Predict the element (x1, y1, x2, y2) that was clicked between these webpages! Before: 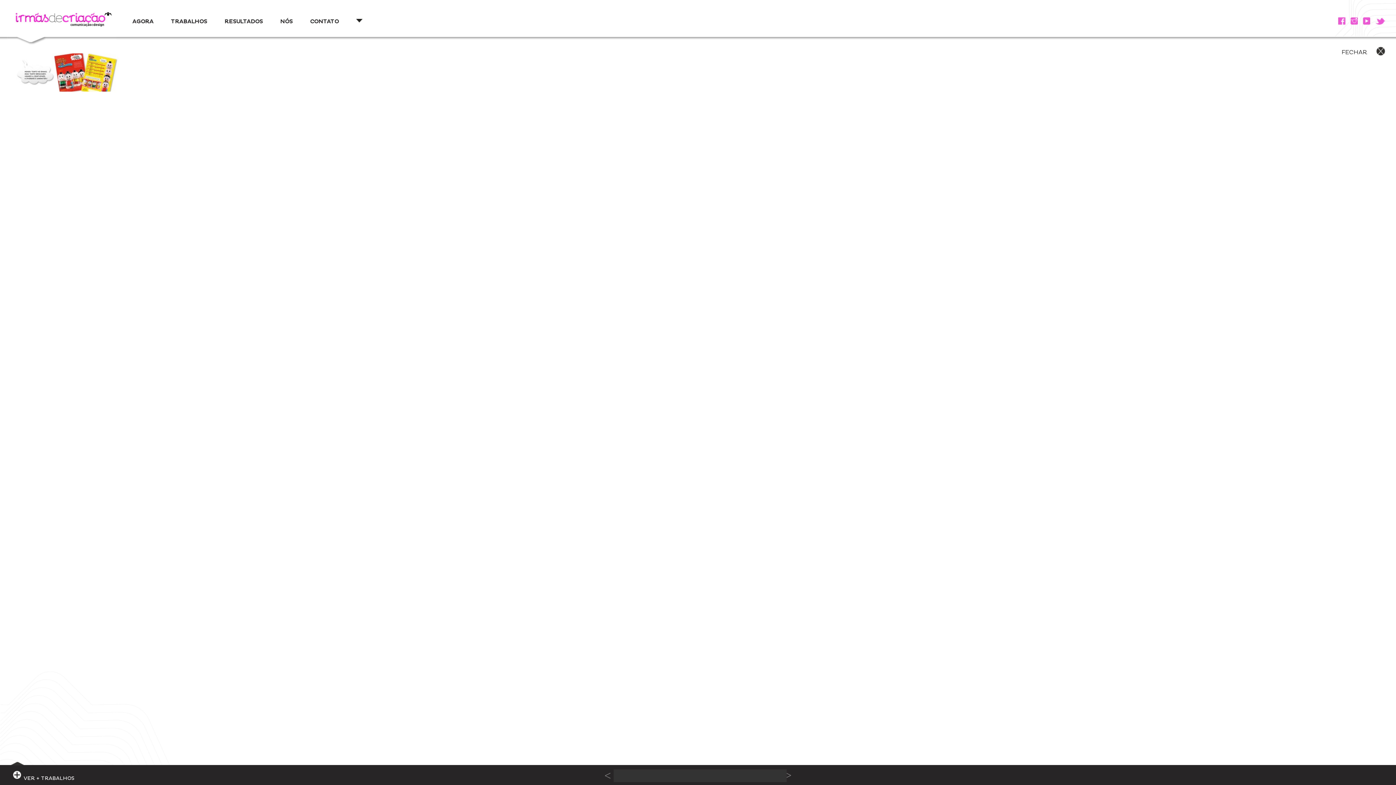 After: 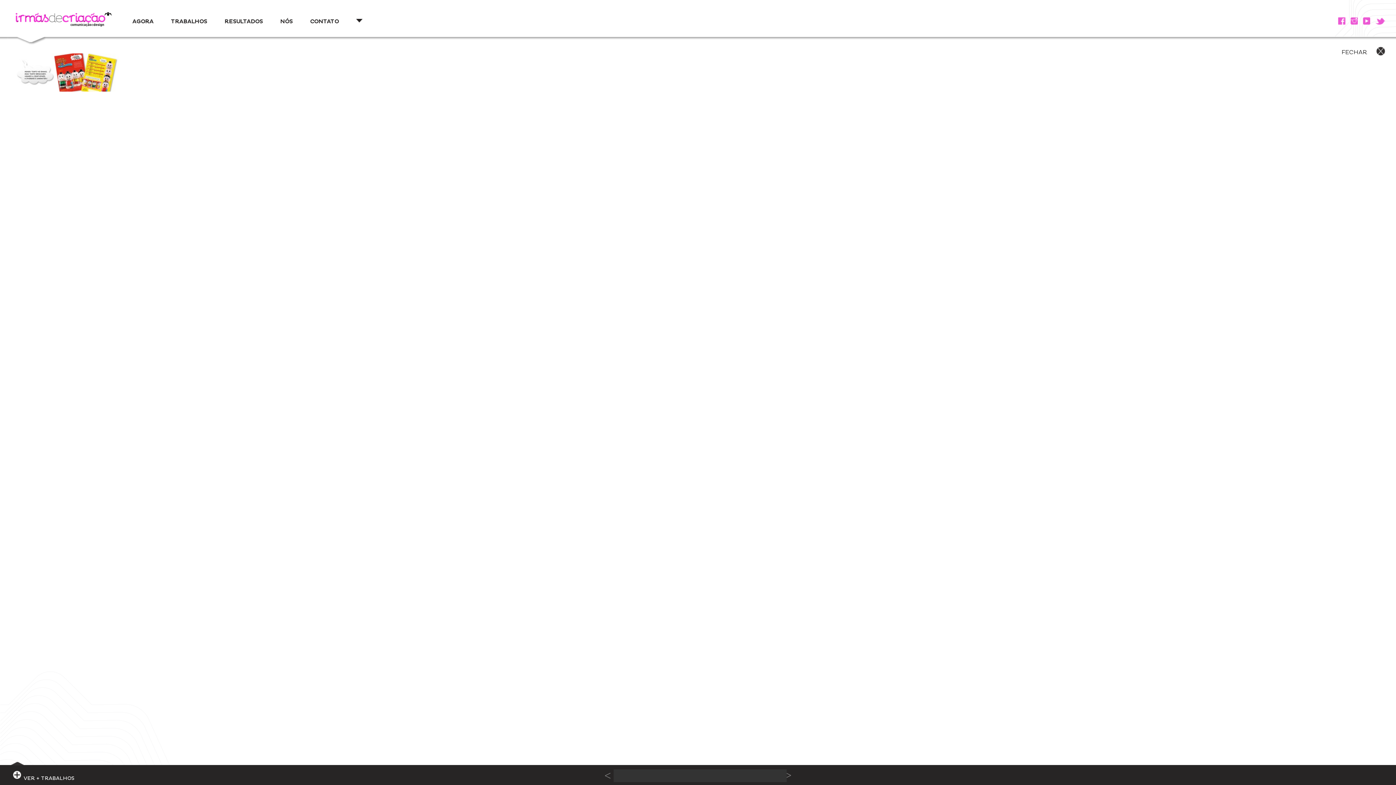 Action: bbox: (1363, 20, 1370, 26)